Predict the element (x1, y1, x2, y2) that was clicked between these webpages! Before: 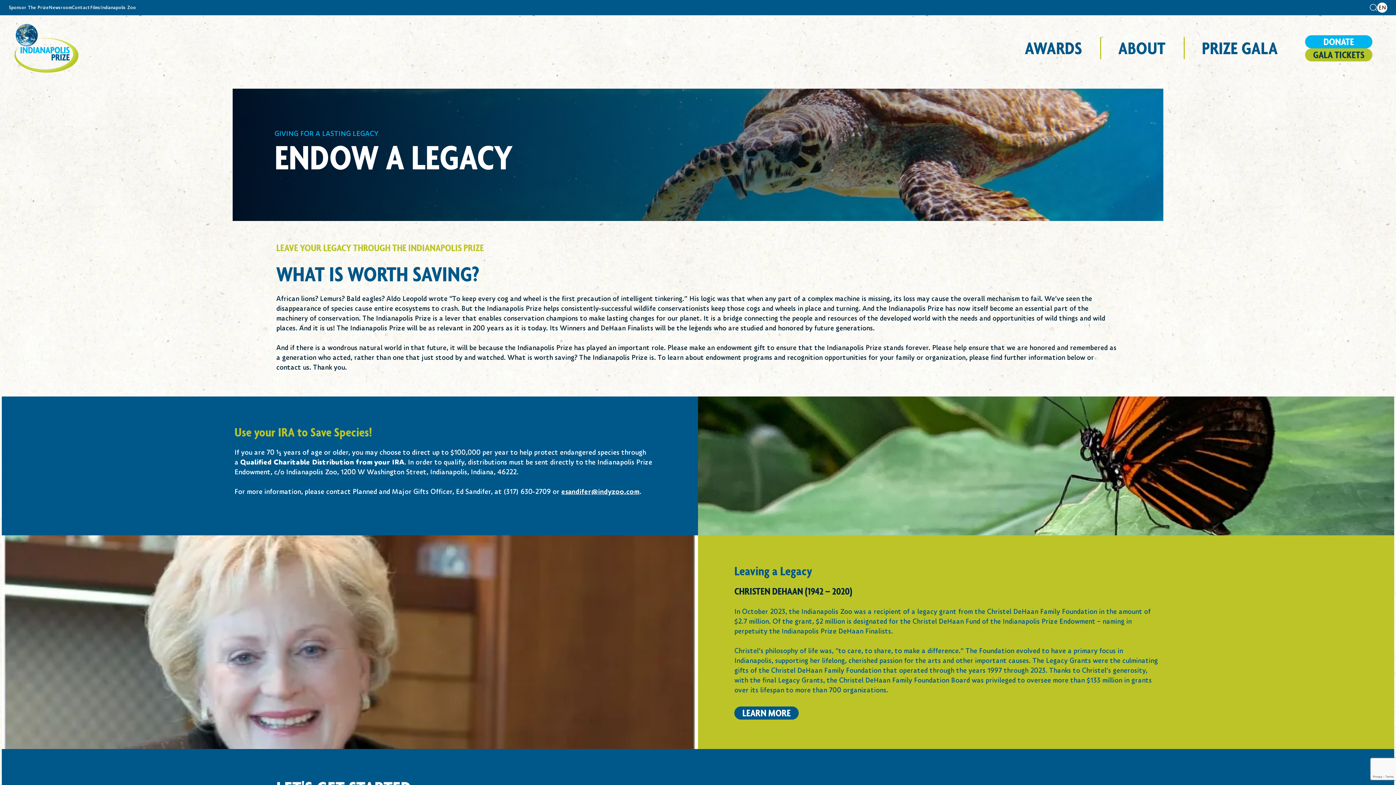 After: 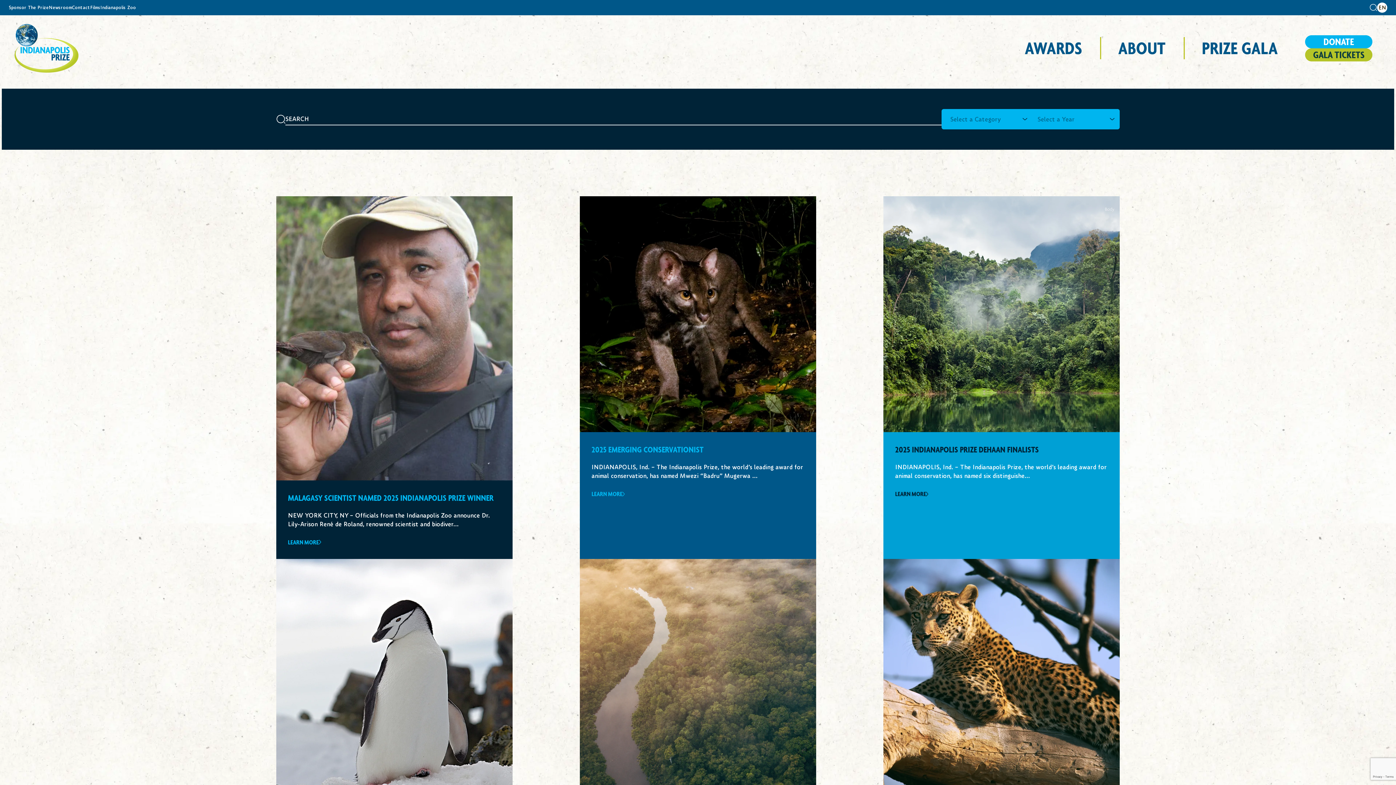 Action: bbox: (48, 0, 72, 15) label: Newsroom